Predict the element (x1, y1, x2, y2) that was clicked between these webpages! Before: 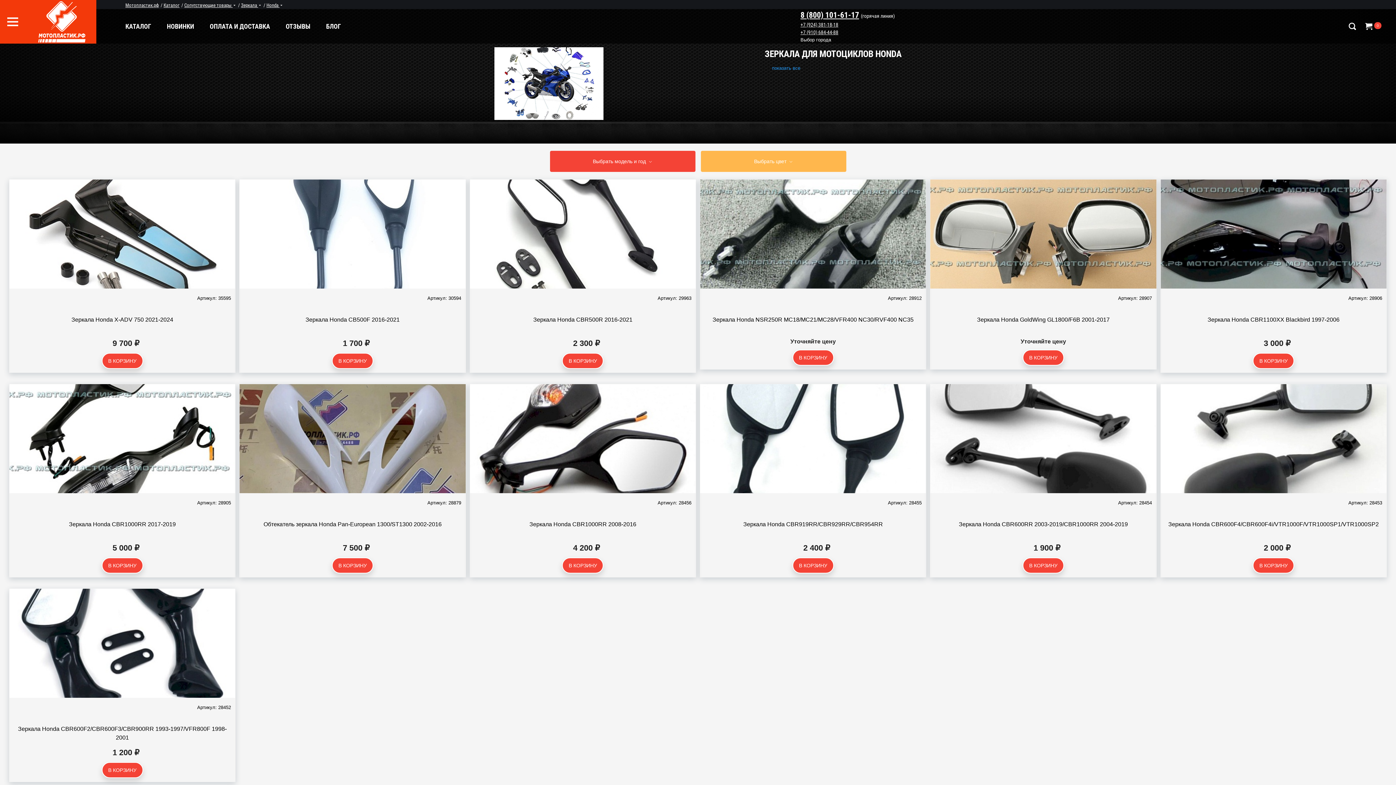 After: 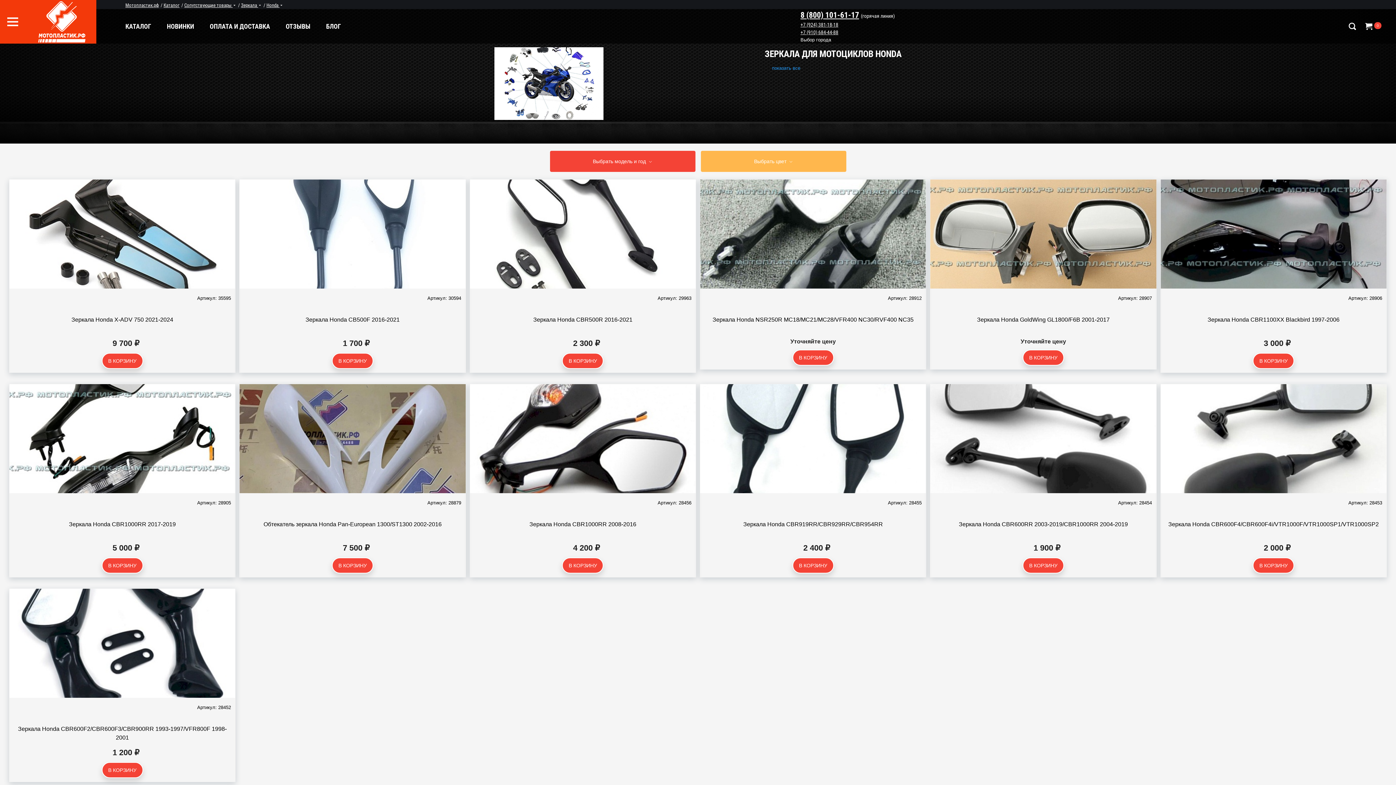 Action: bbox: (800, 10, 859, 19) label: 8 (800) 101-61-17